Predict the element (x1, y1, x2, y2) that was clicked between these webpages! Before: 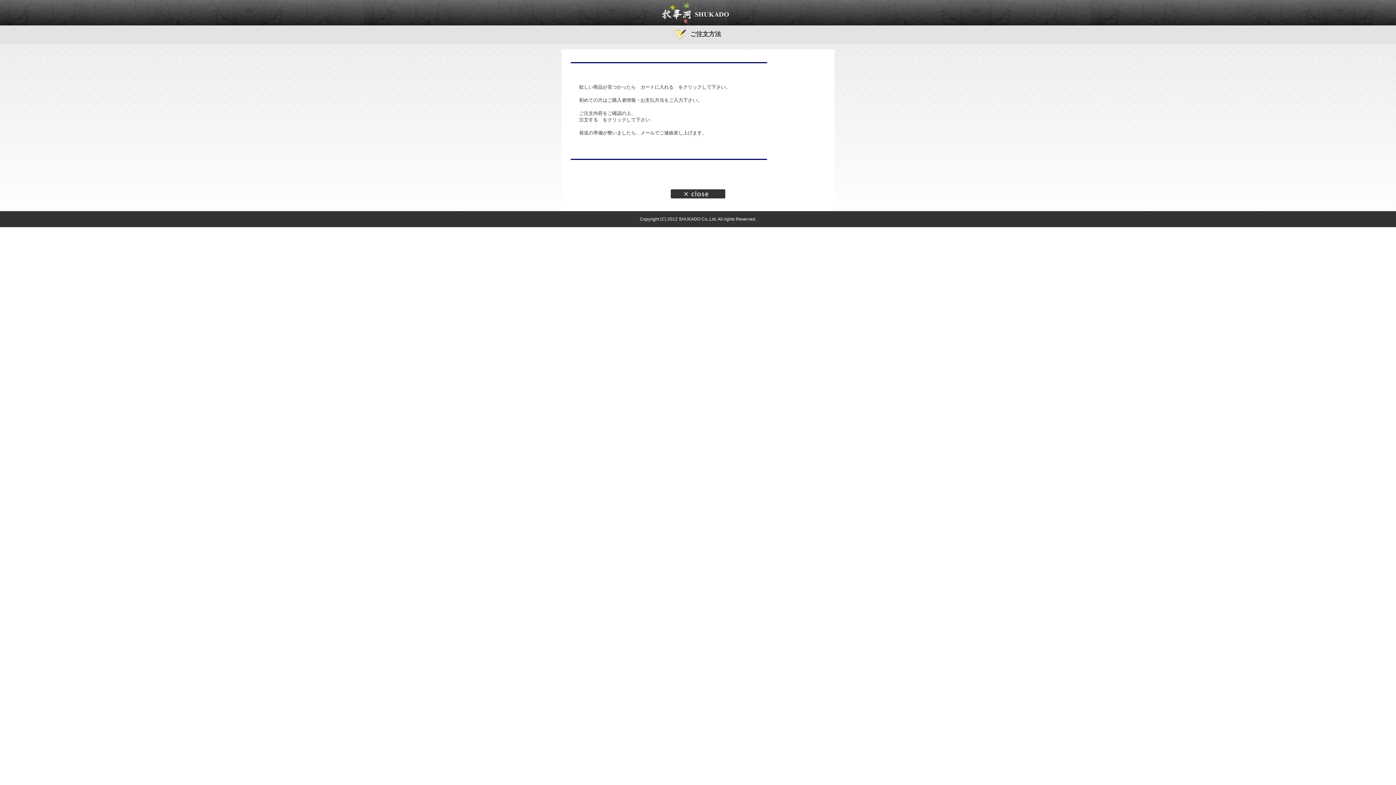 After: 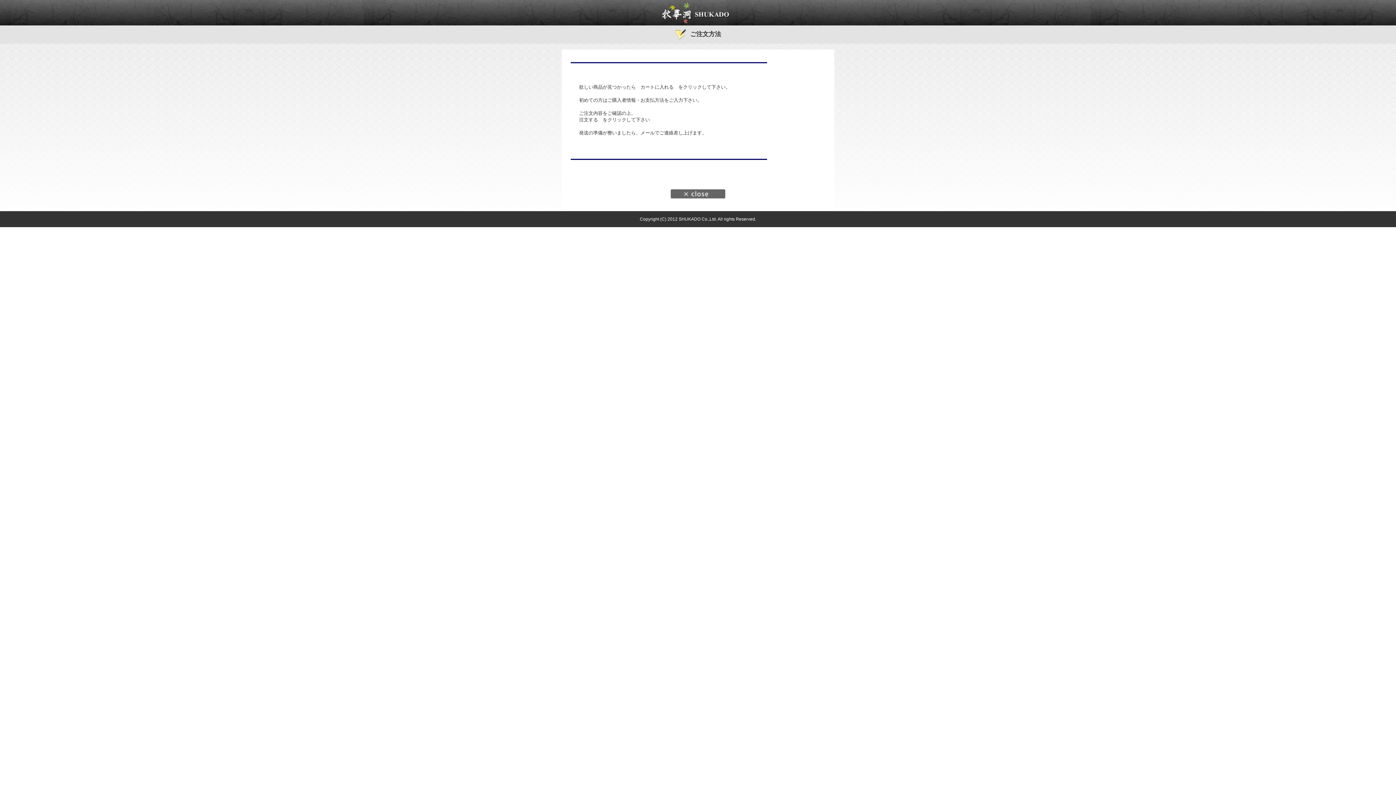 Action: bbox: (670, 189, 725, 198) label: このウィンドウを閉じる